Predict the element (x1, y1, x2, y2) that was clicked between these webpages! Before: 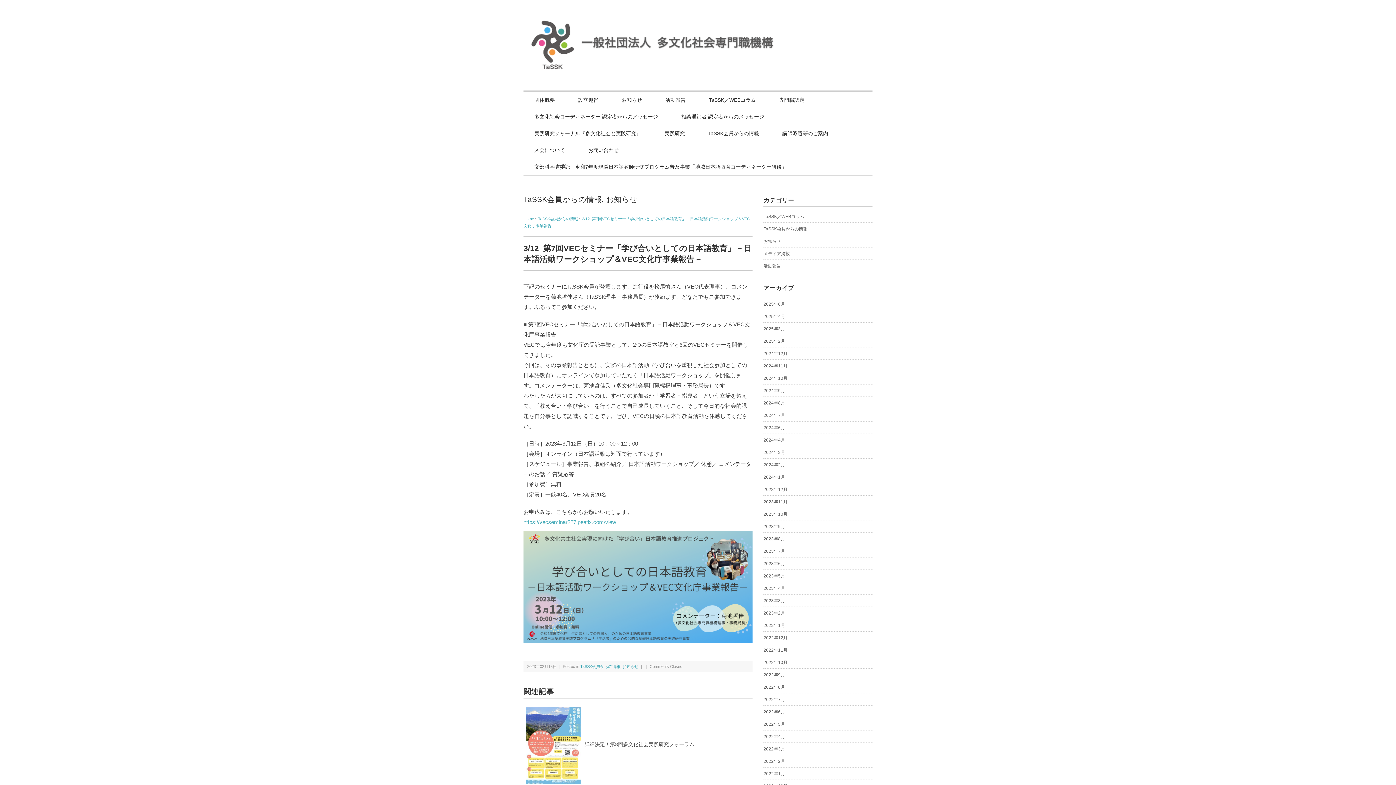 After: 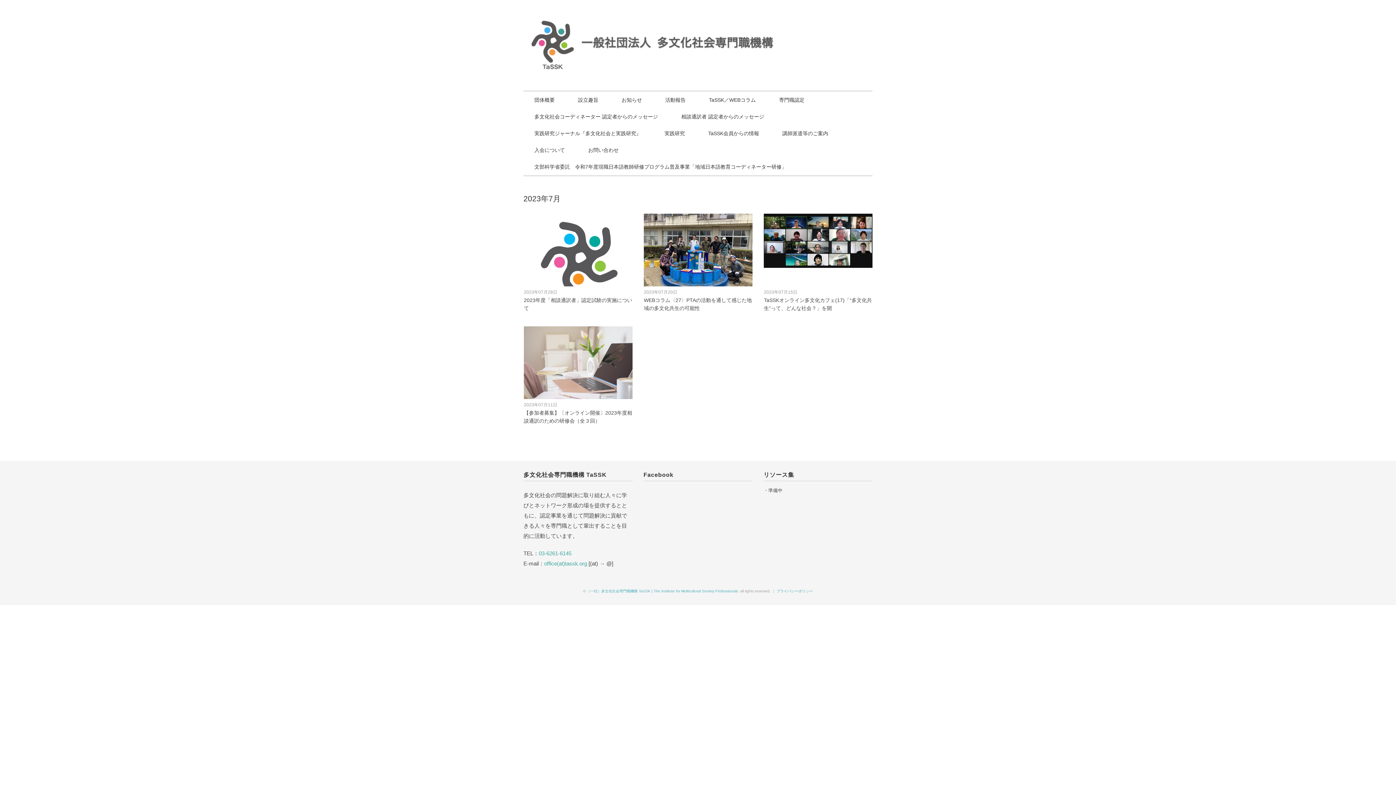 Action: label: 2023年7月 bbox: (763, 547, 785, 555)